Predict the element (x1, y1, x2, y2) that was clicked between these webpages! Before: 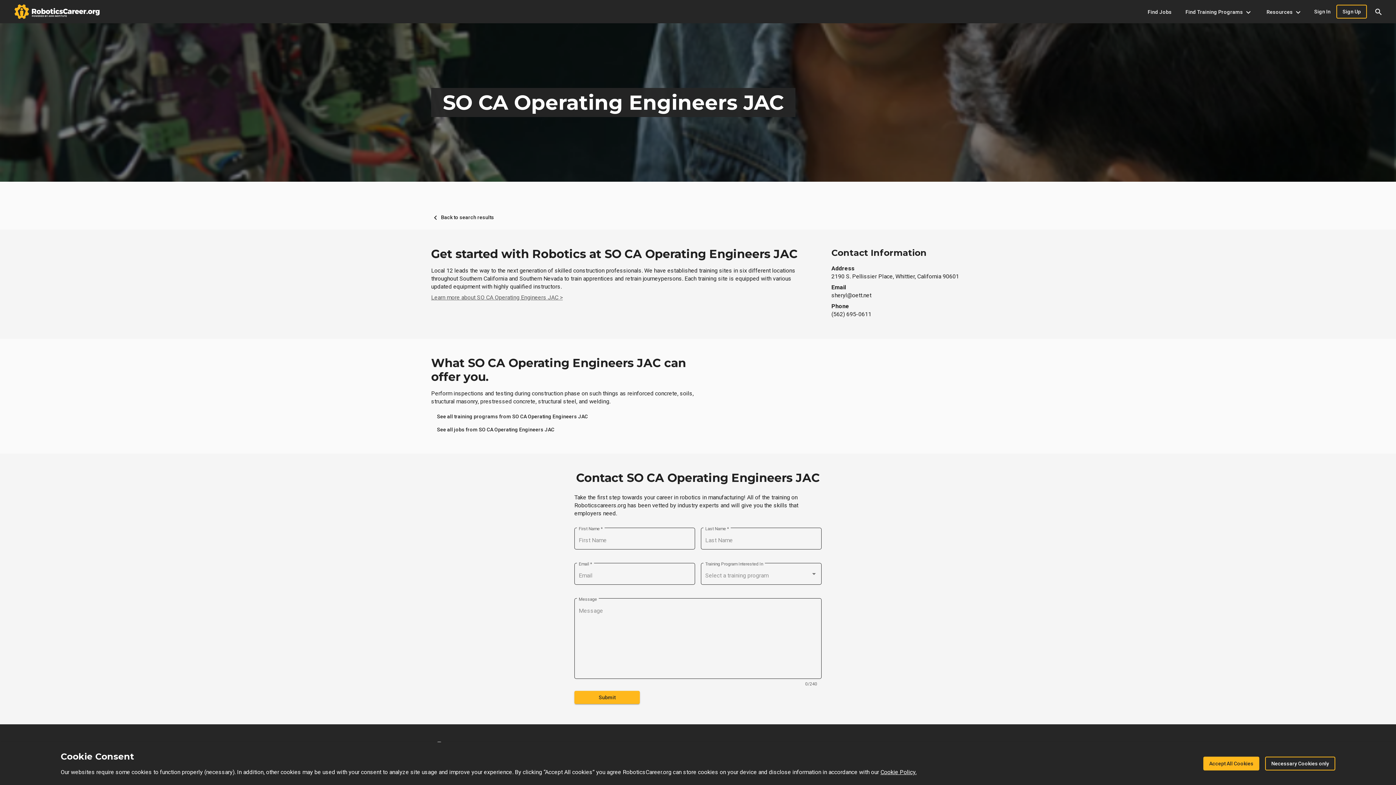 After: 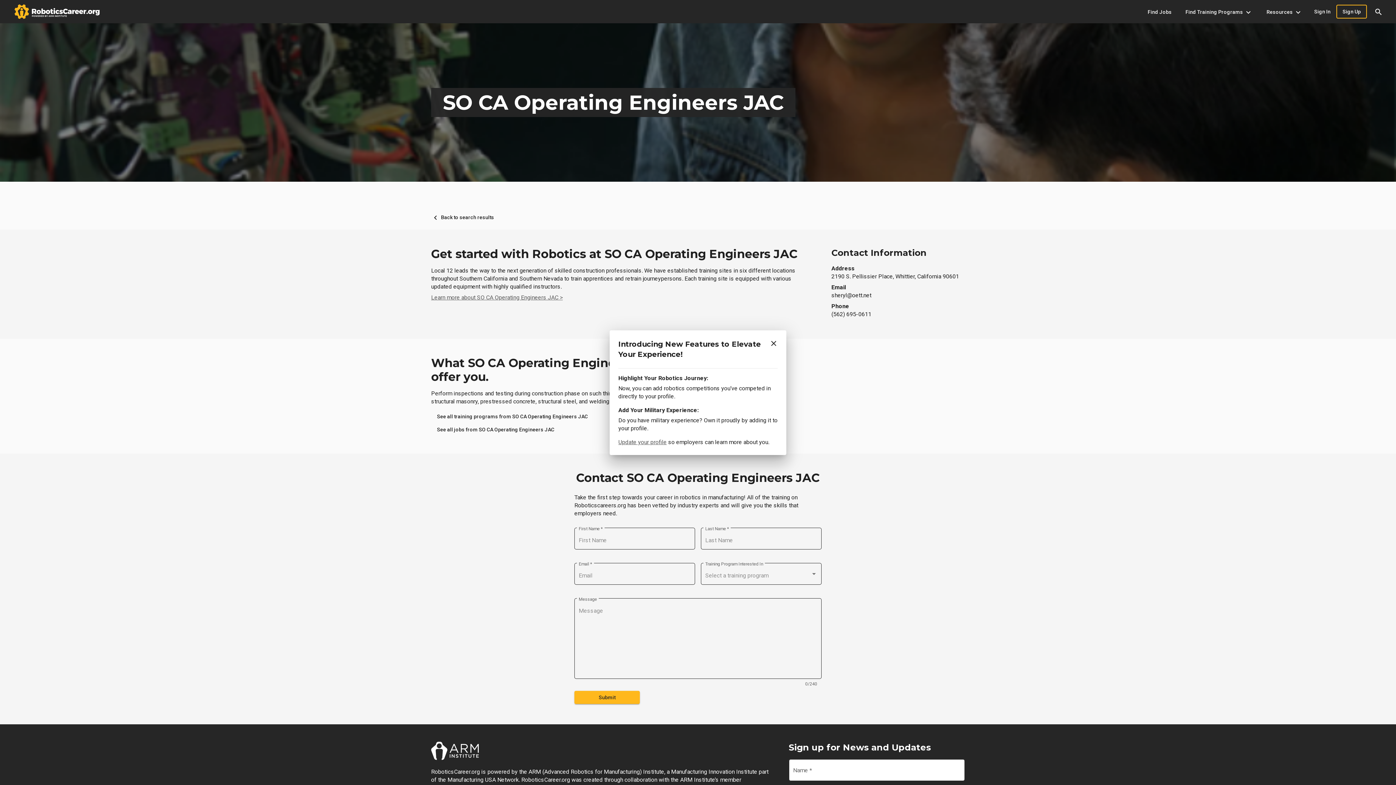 Action: bbox: (1203, 757, 1259, 770) label: Accept All Cookies